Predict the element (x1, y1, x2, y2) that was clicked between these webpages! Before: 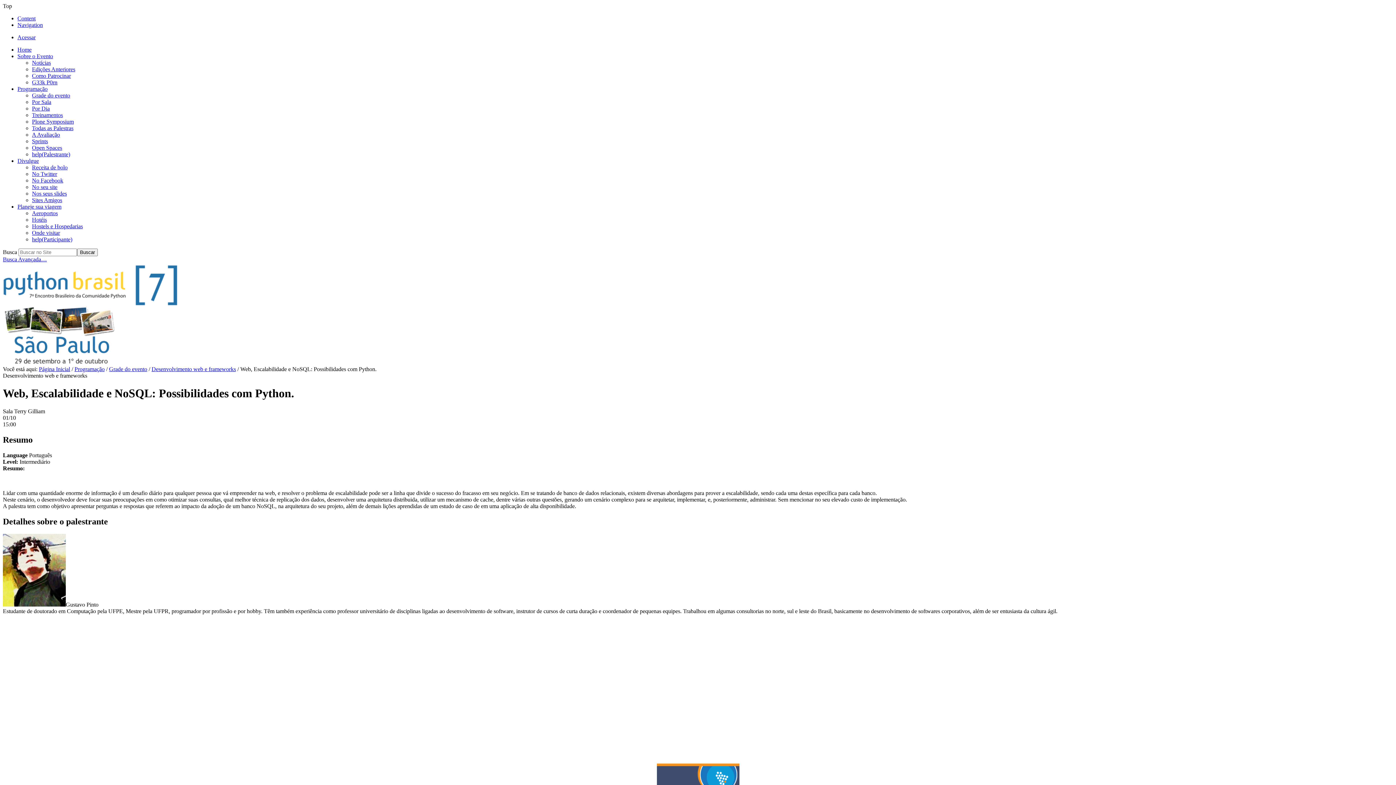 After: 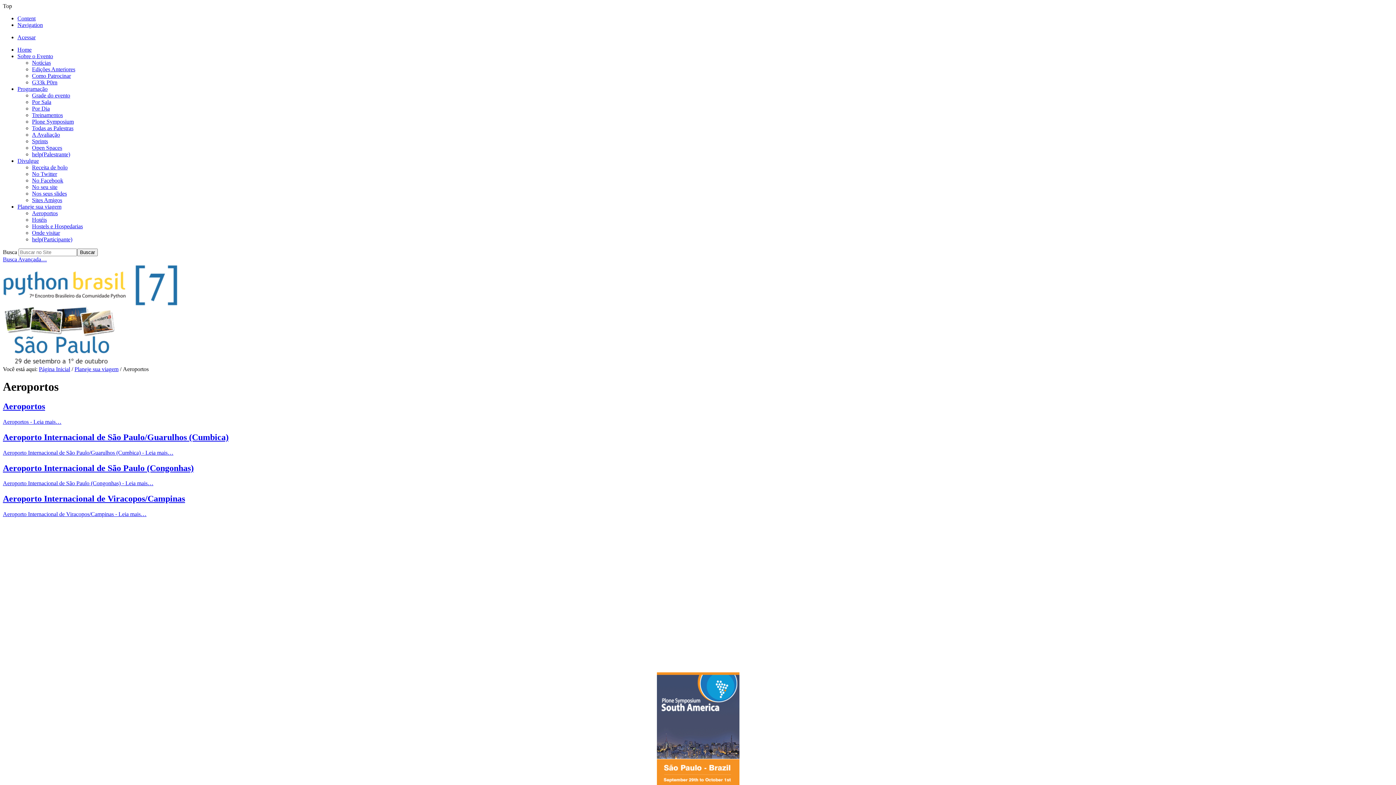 Action: bbox: (32, 210, 57, 216) label: Aeroportos